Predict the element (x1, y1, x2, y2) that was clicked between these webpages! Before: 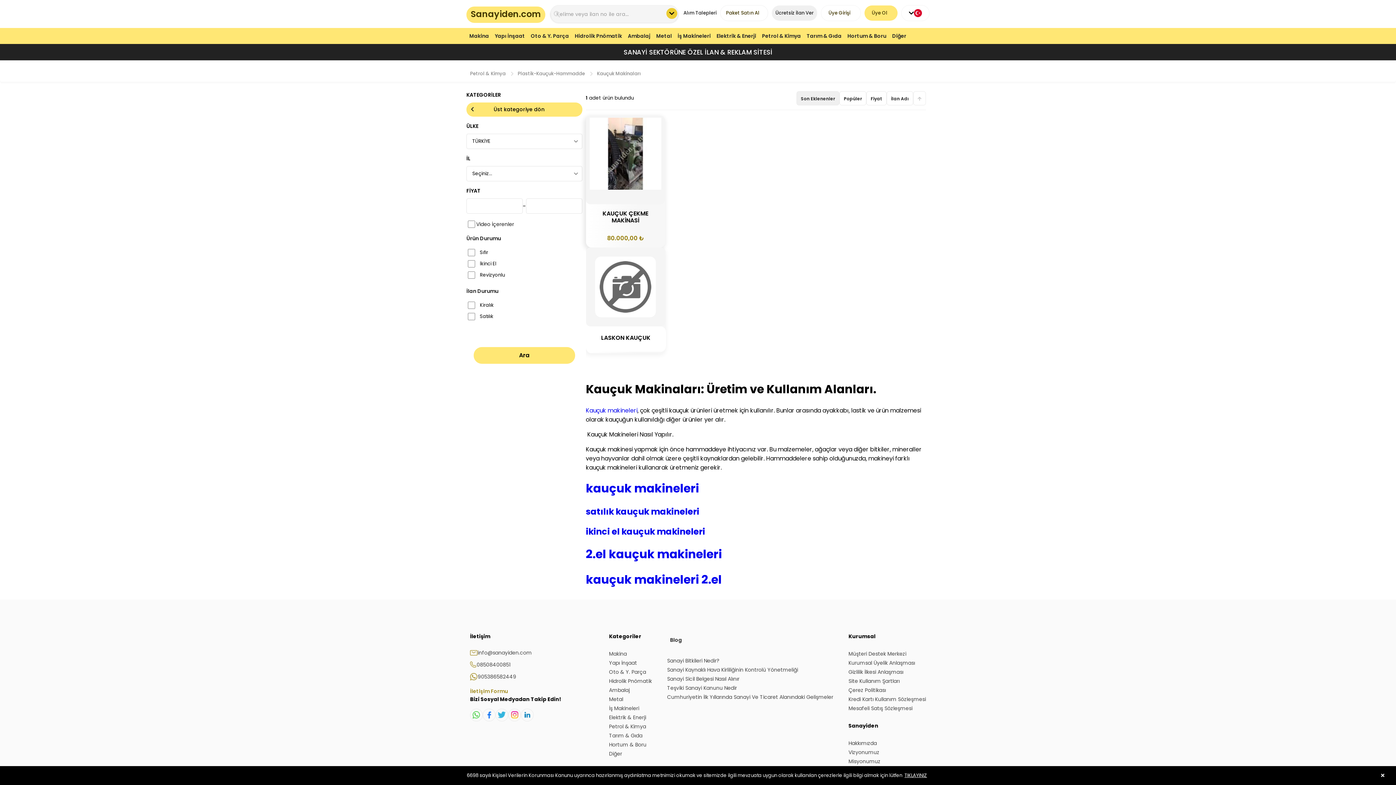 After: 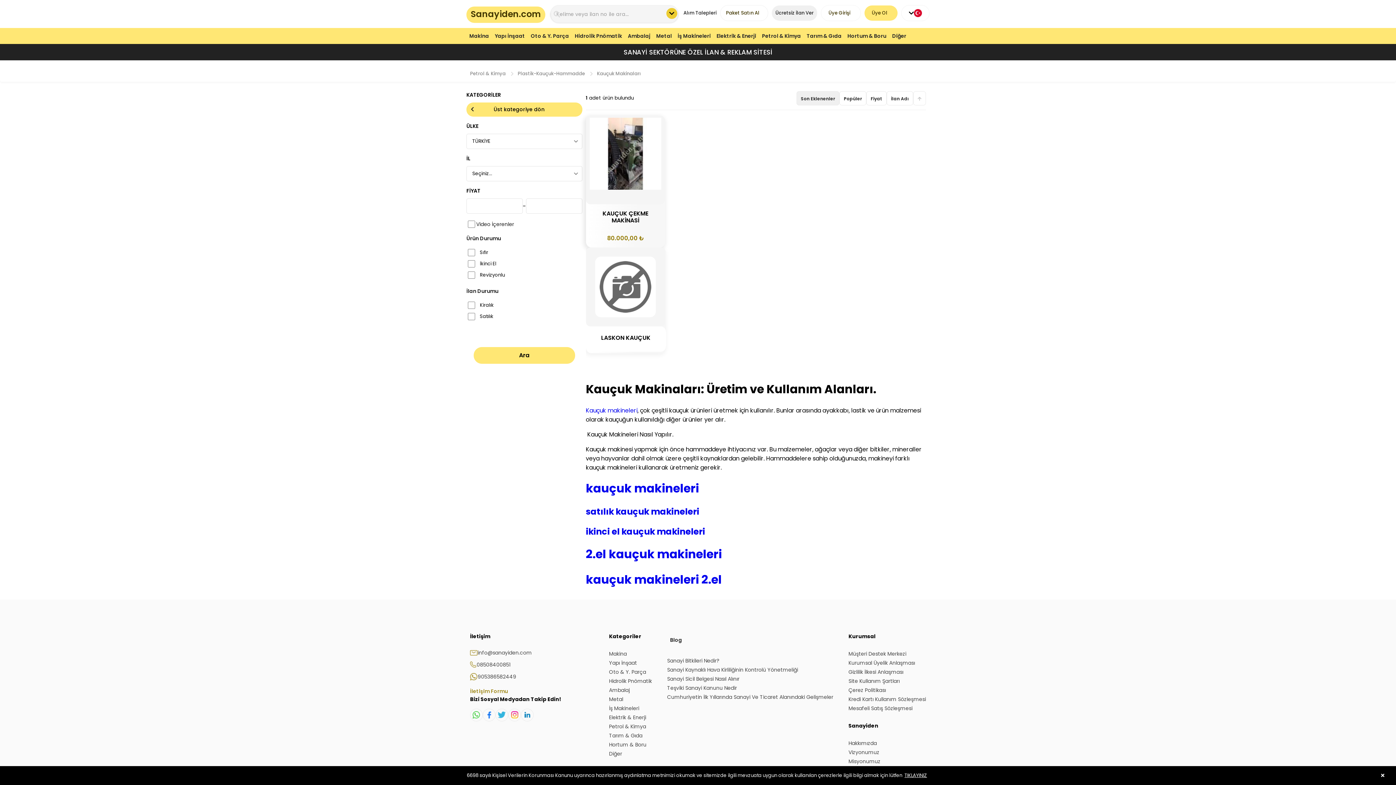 Action: bbox: (496, 709, 508, 721)